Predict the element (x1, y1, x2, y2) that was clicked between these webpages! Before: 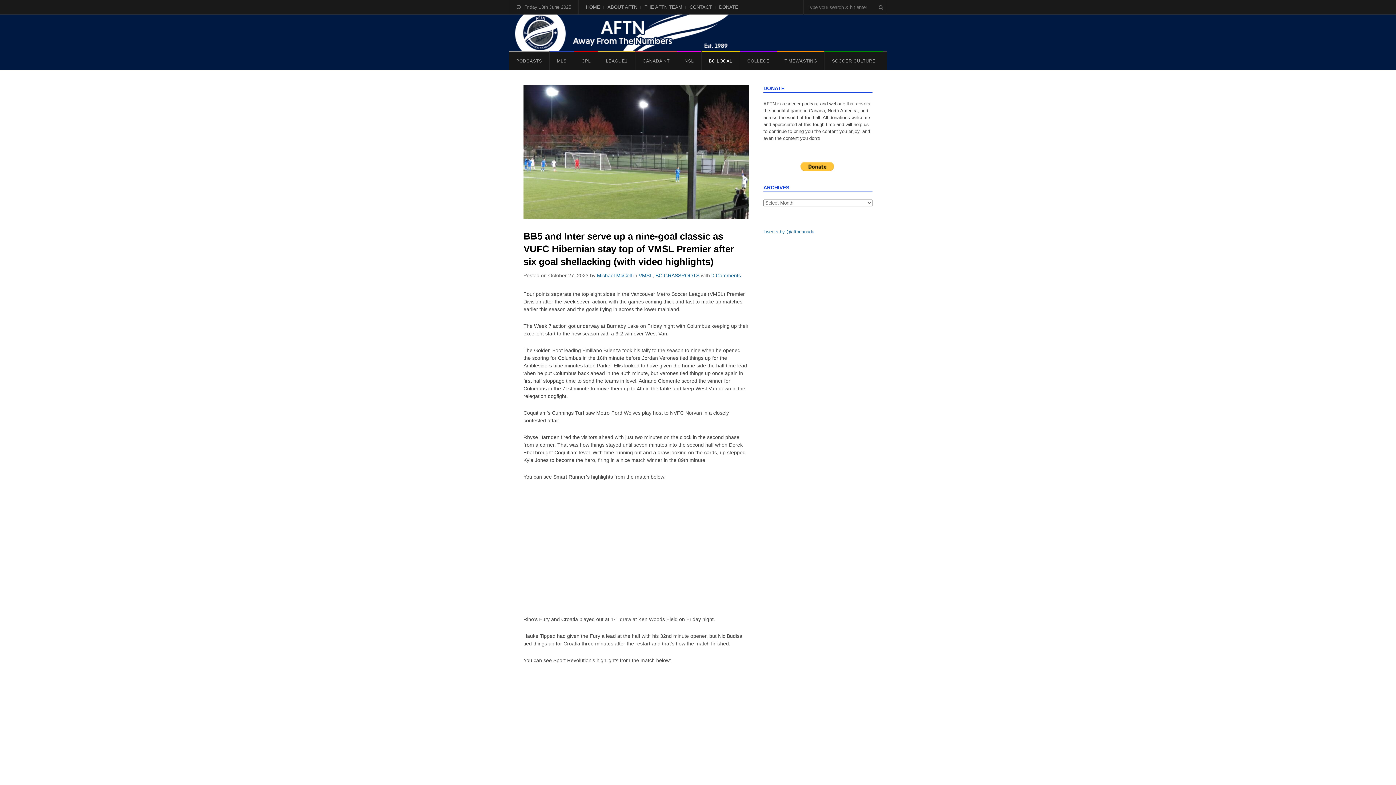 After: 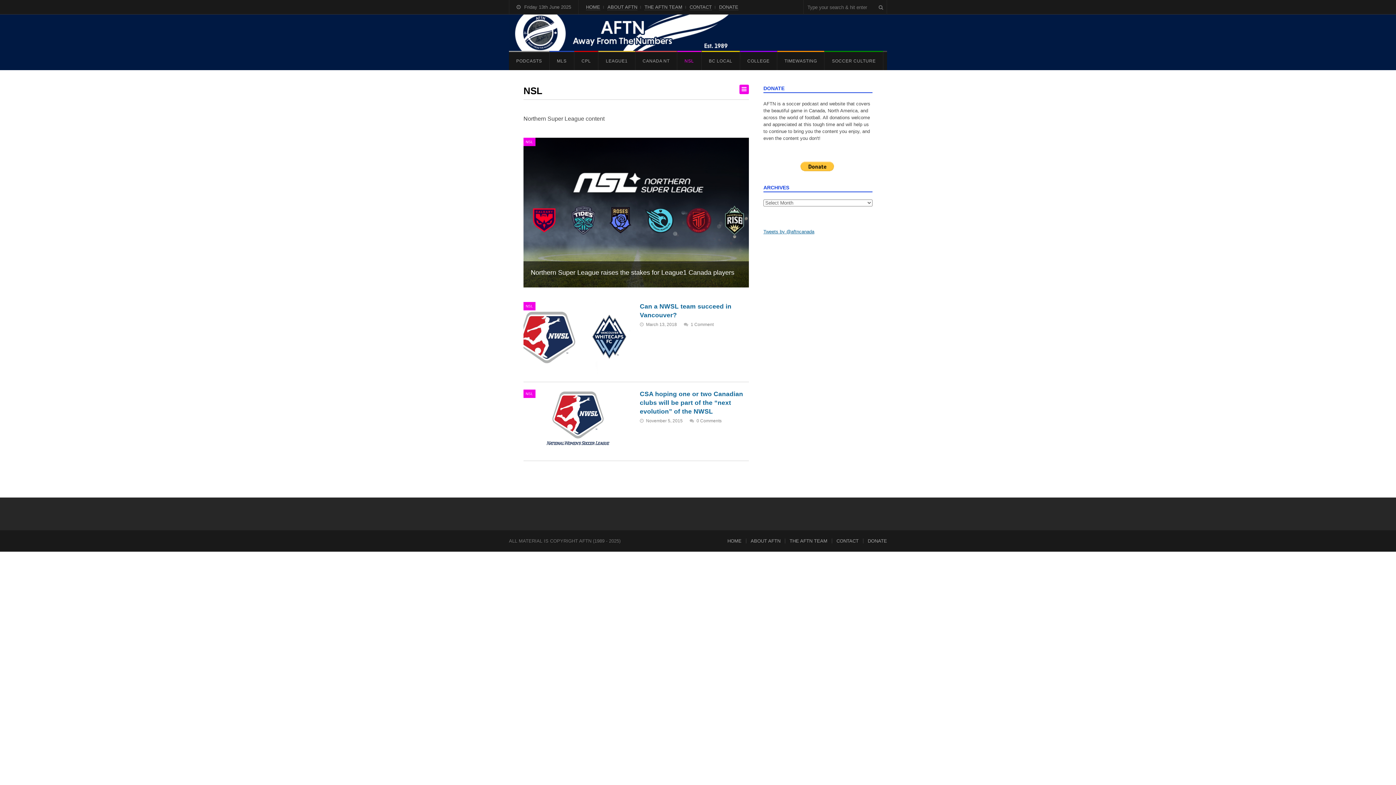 Action: bbox: (677, 52, 701, 70) label: NSL